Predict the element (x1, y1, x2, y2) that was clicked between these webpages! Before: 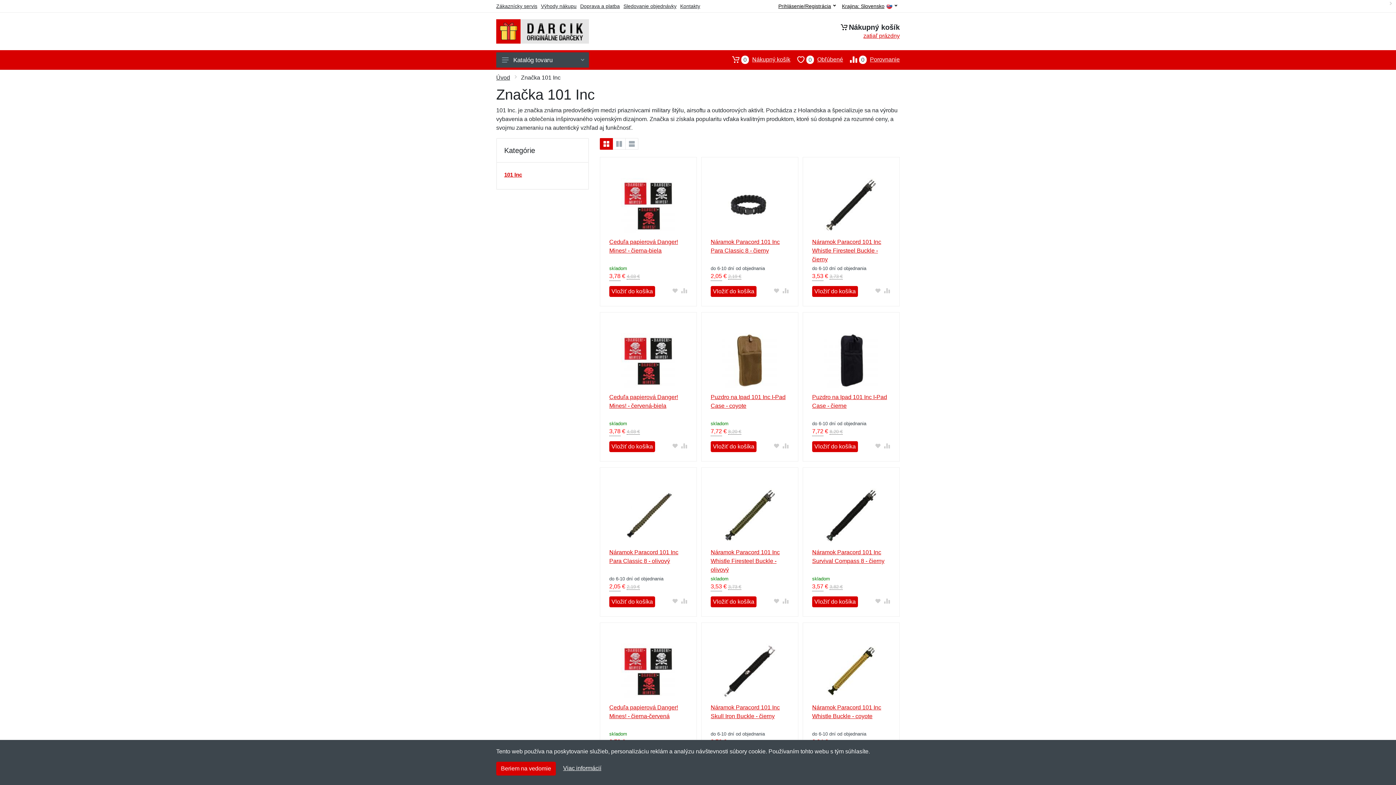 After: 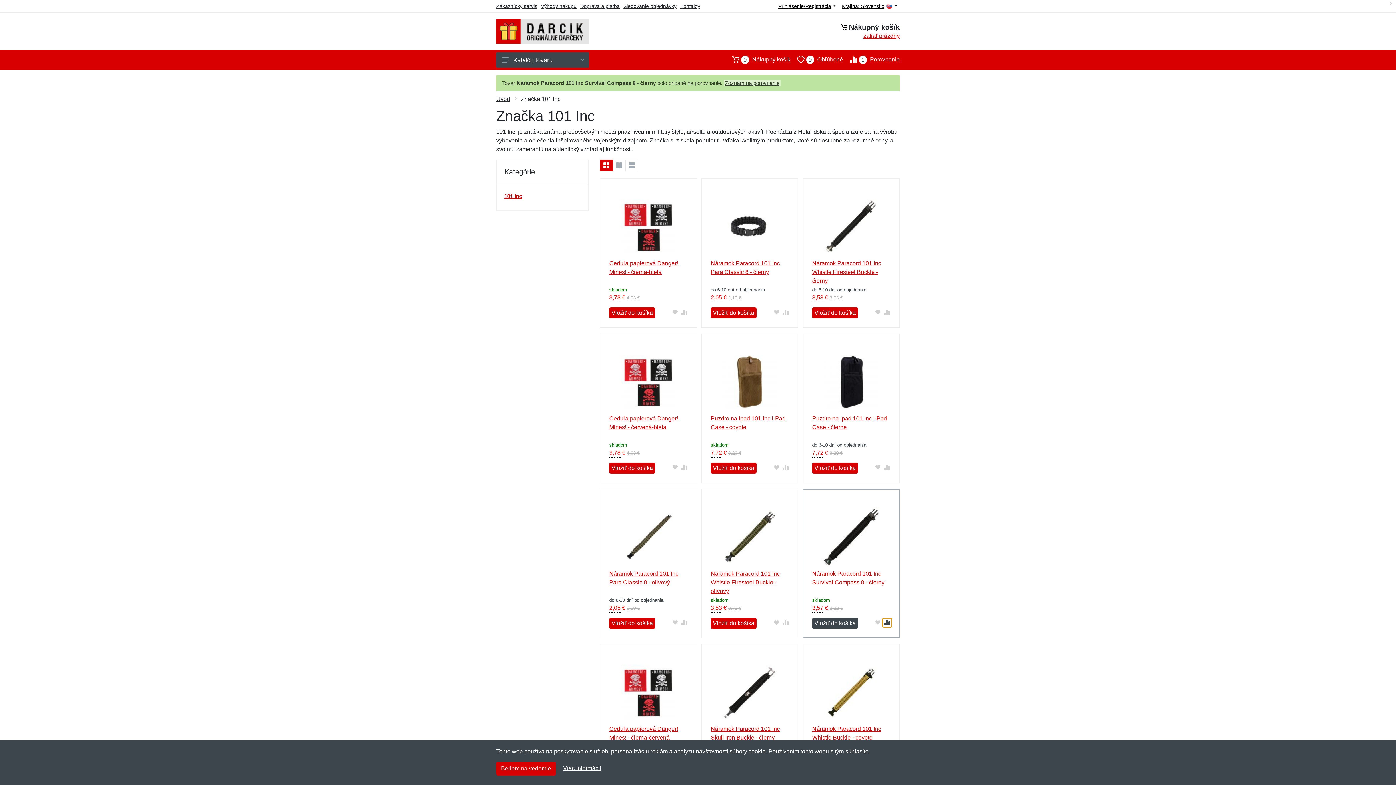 Action: bbox: (882, 597, 891, 606) label: Pridať do zrovania tovaru